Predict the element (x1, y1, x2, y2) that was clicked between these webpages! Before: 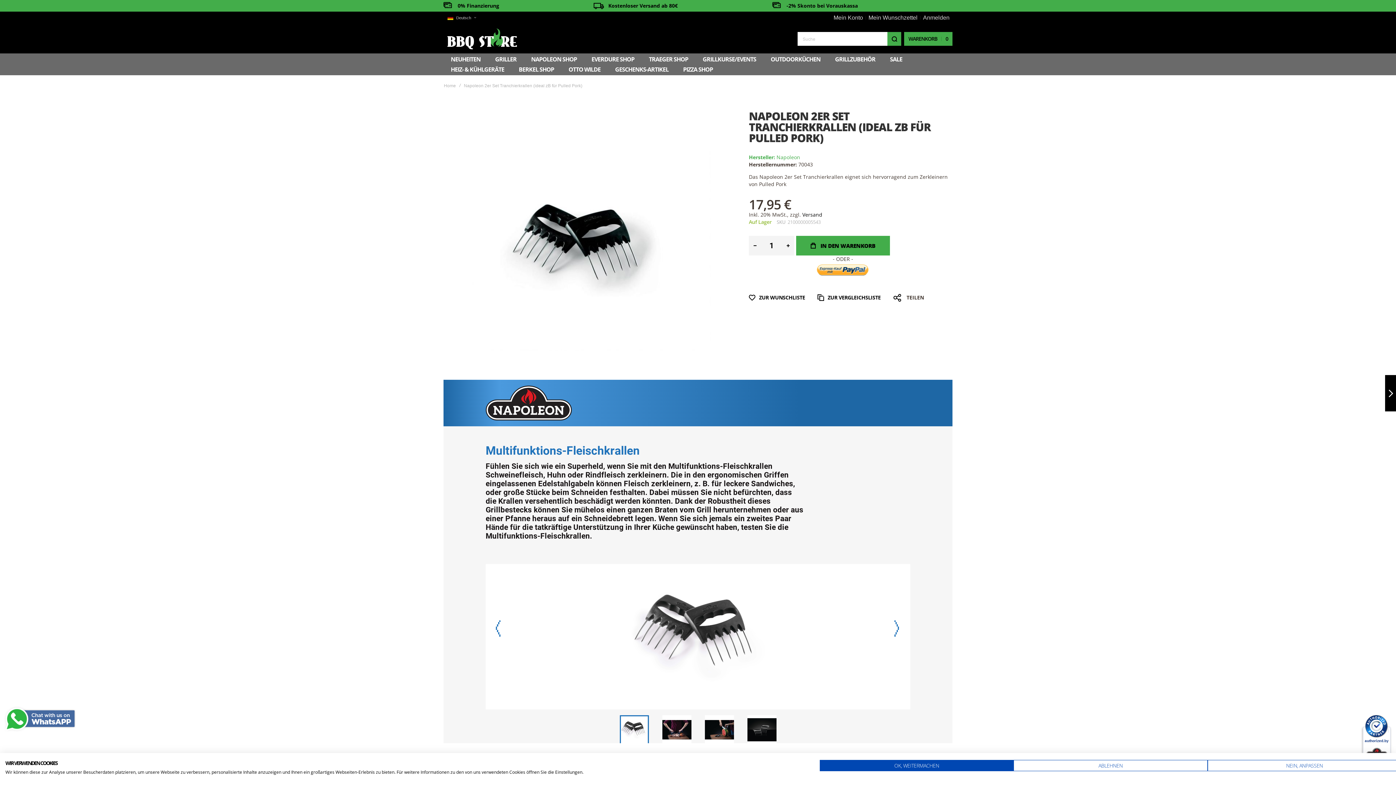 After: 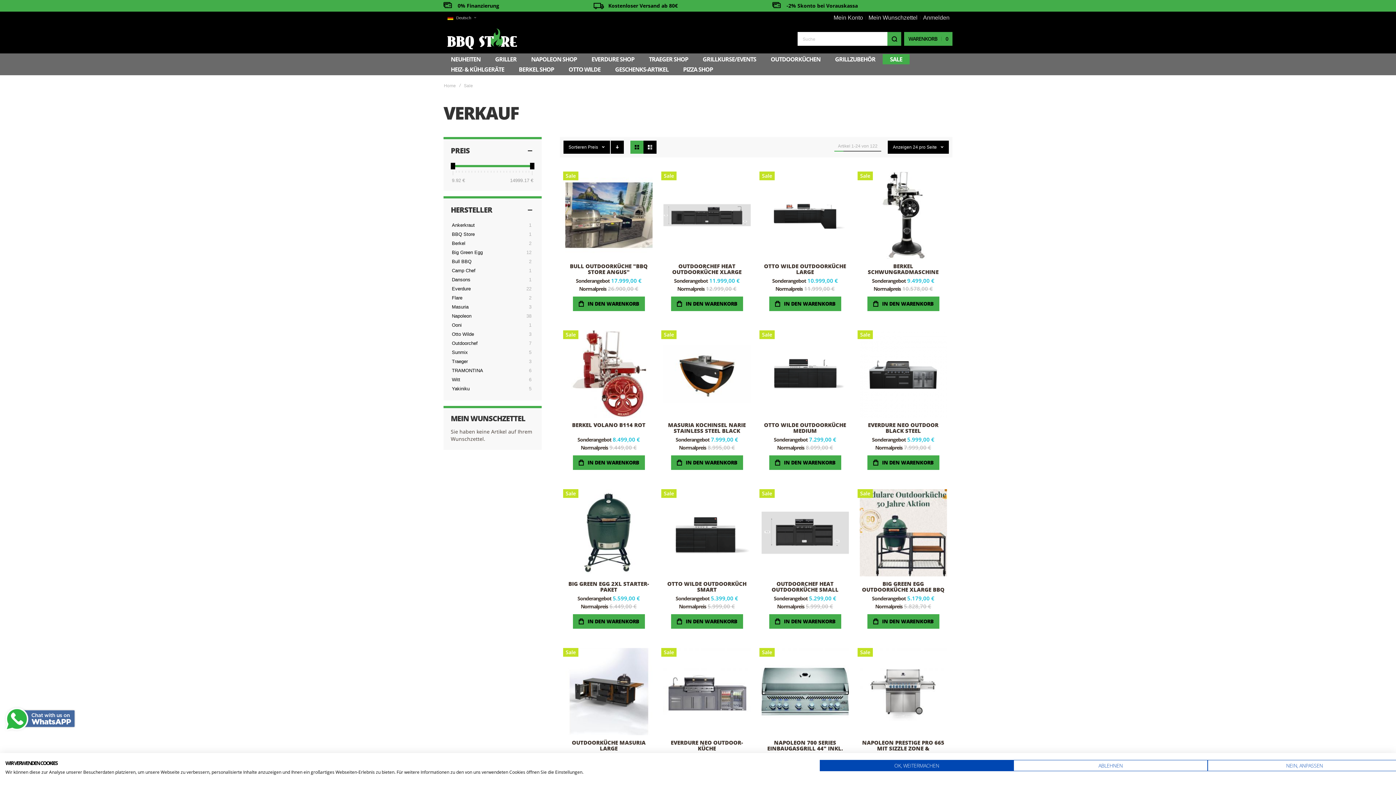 Action: bbox: (882, 54, 909, 64) label: SALE